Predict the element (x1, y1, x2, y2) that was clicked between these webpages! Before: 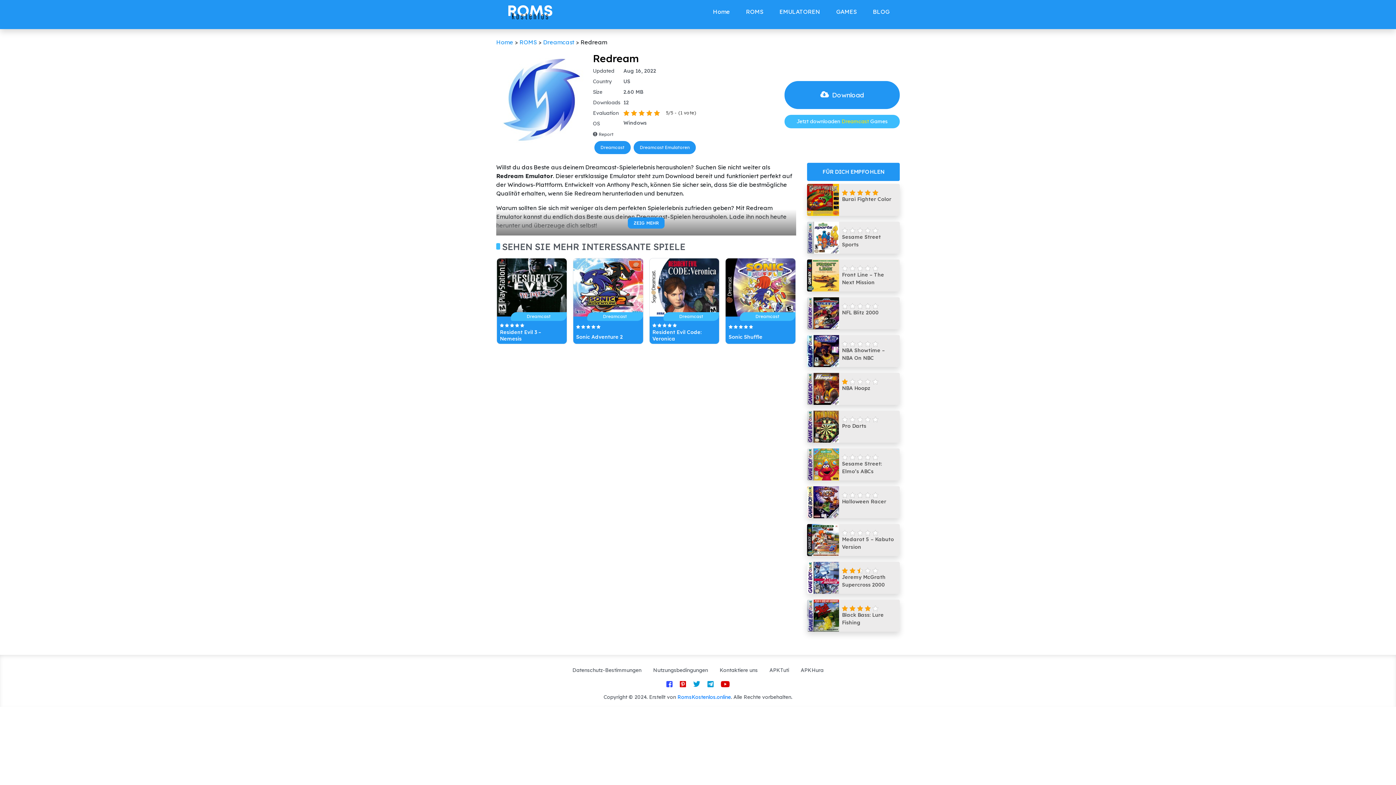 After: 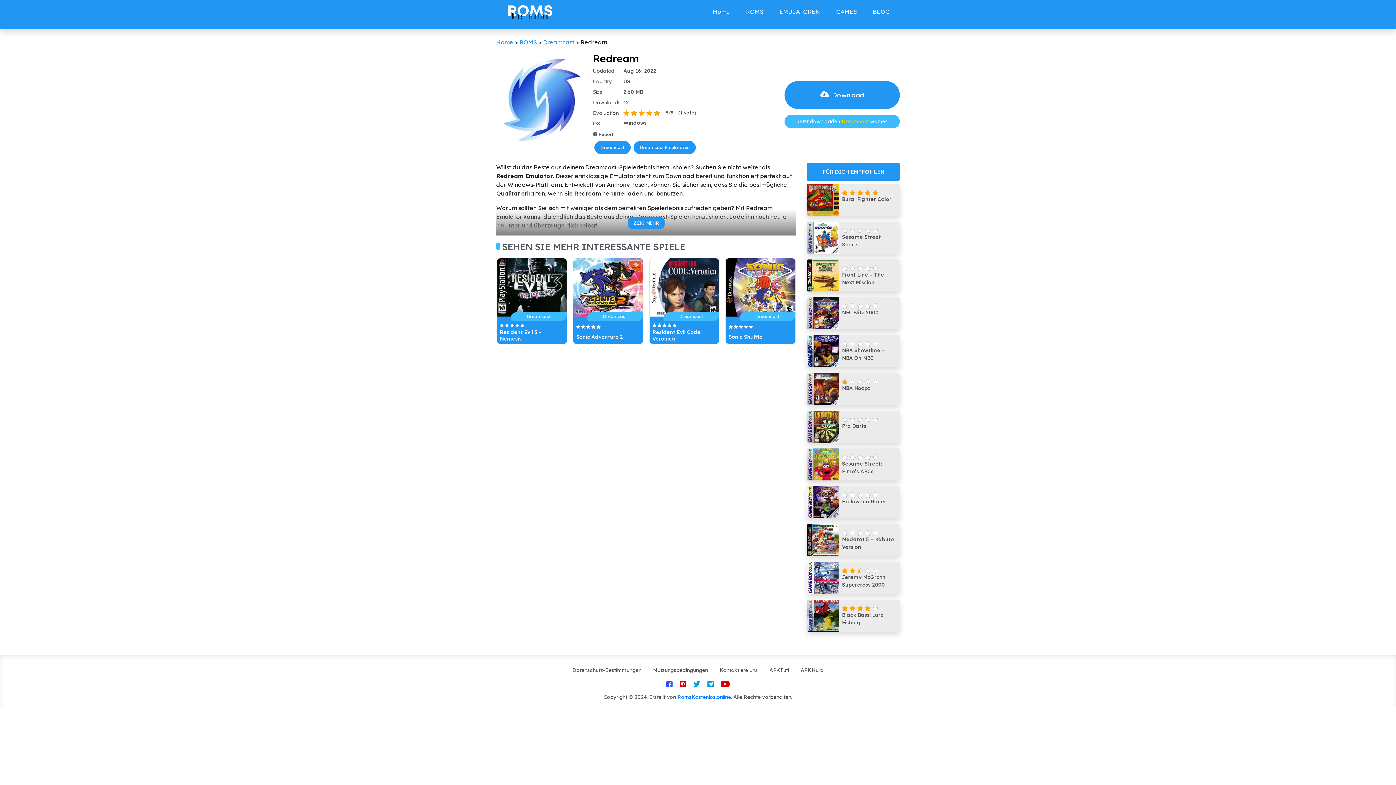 Action: bbox: (707, 680, 715, 687) label:  